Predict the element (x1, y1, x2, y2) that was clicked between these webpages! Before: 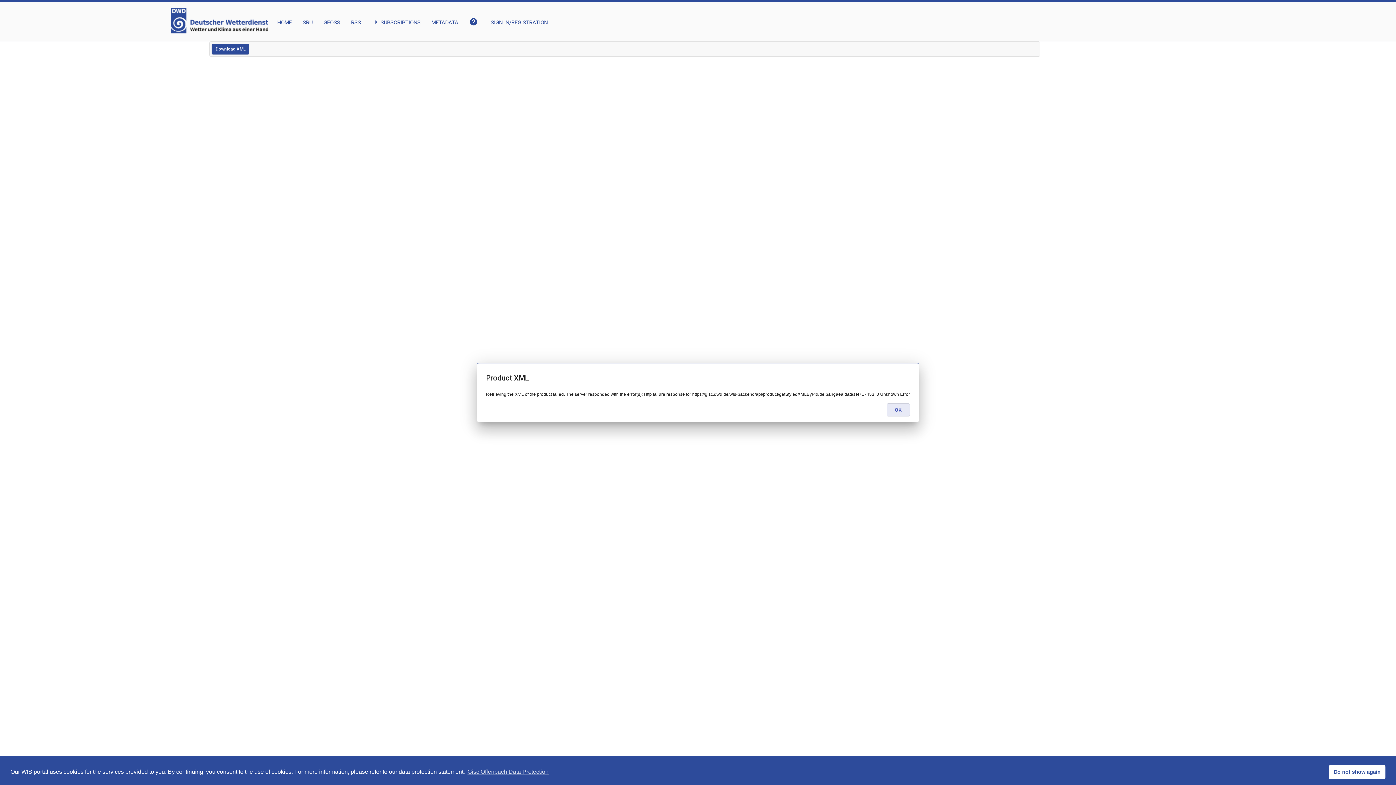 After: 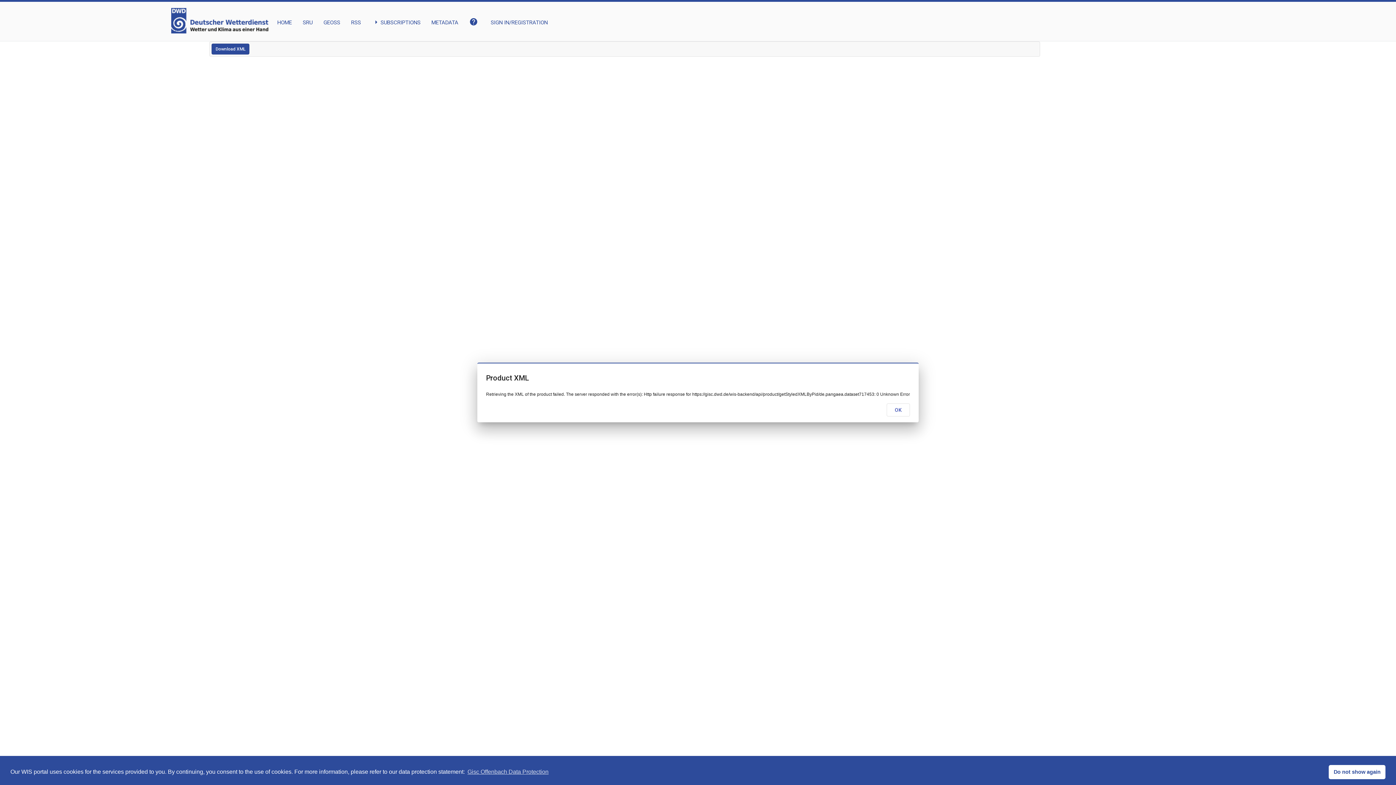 Action: label: Download XML bbox: (211, 43, 249, 54)